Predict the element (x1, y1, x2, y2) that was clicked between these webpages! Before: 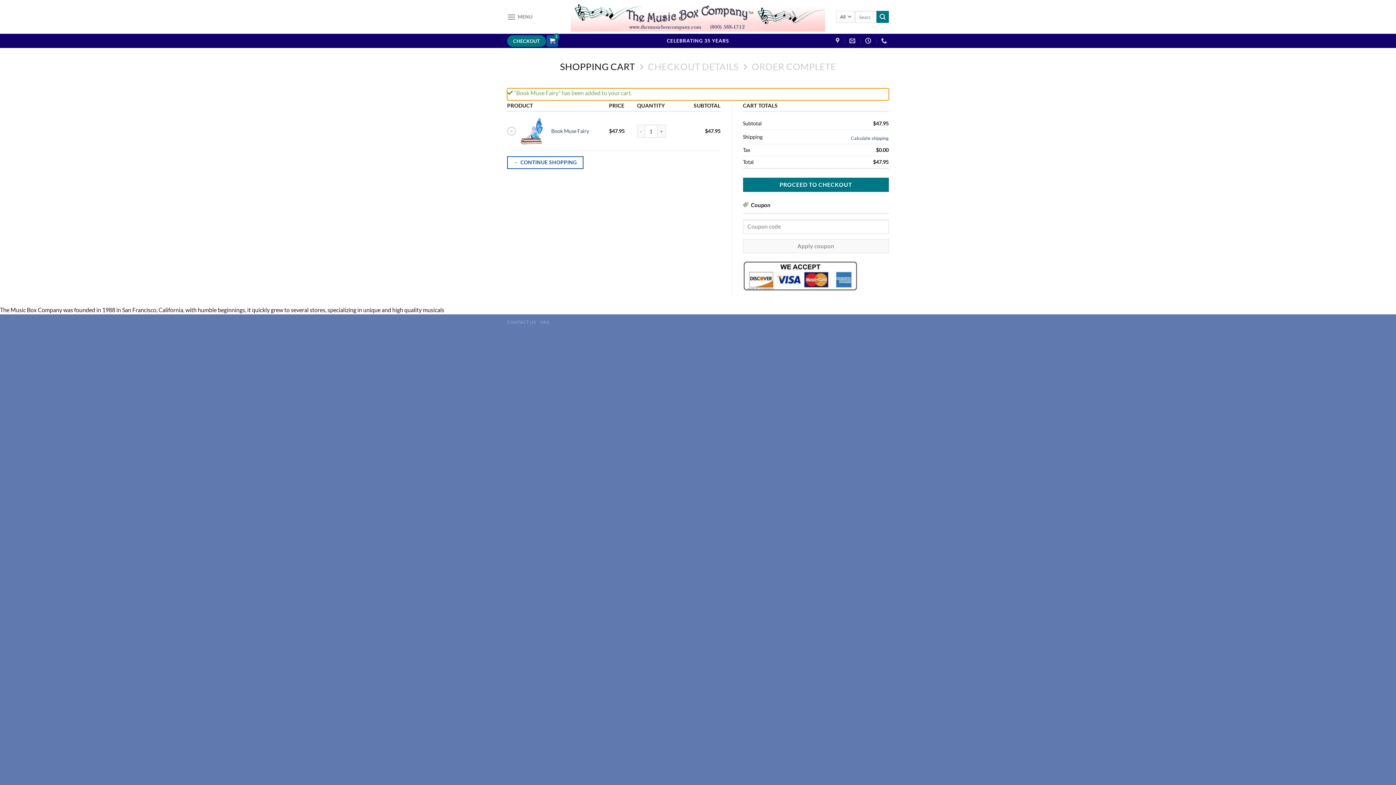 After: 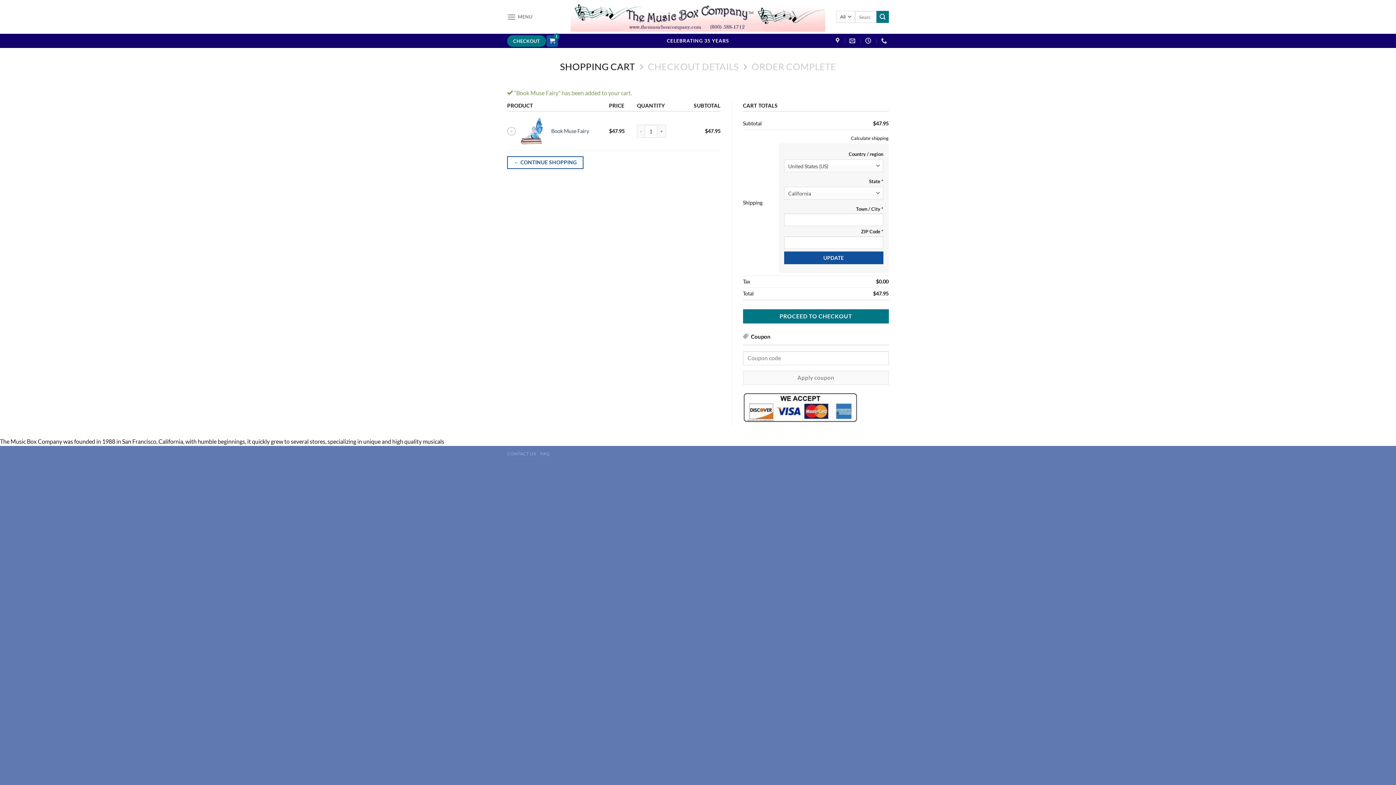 Action: bbox: (851, 135, 888, 141) label: Calculate shipping